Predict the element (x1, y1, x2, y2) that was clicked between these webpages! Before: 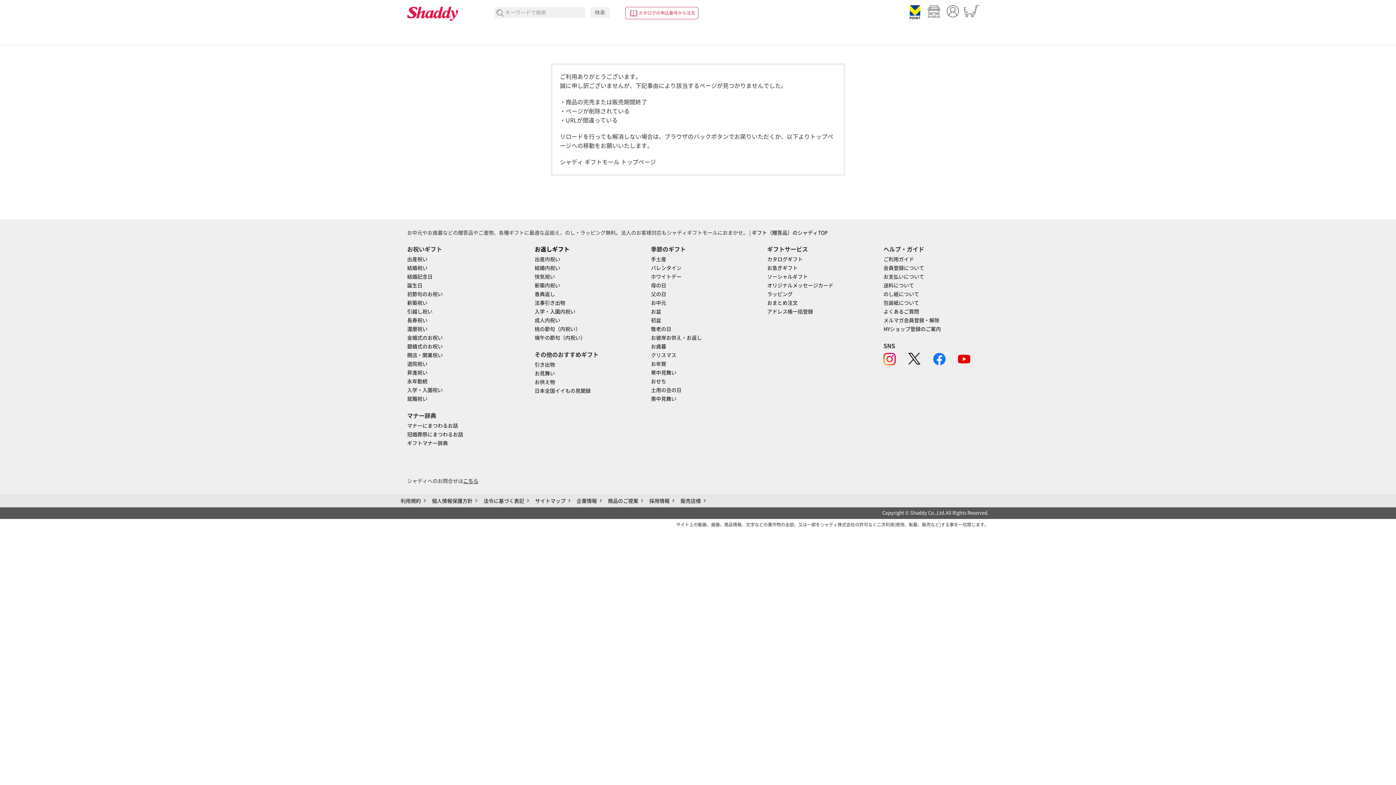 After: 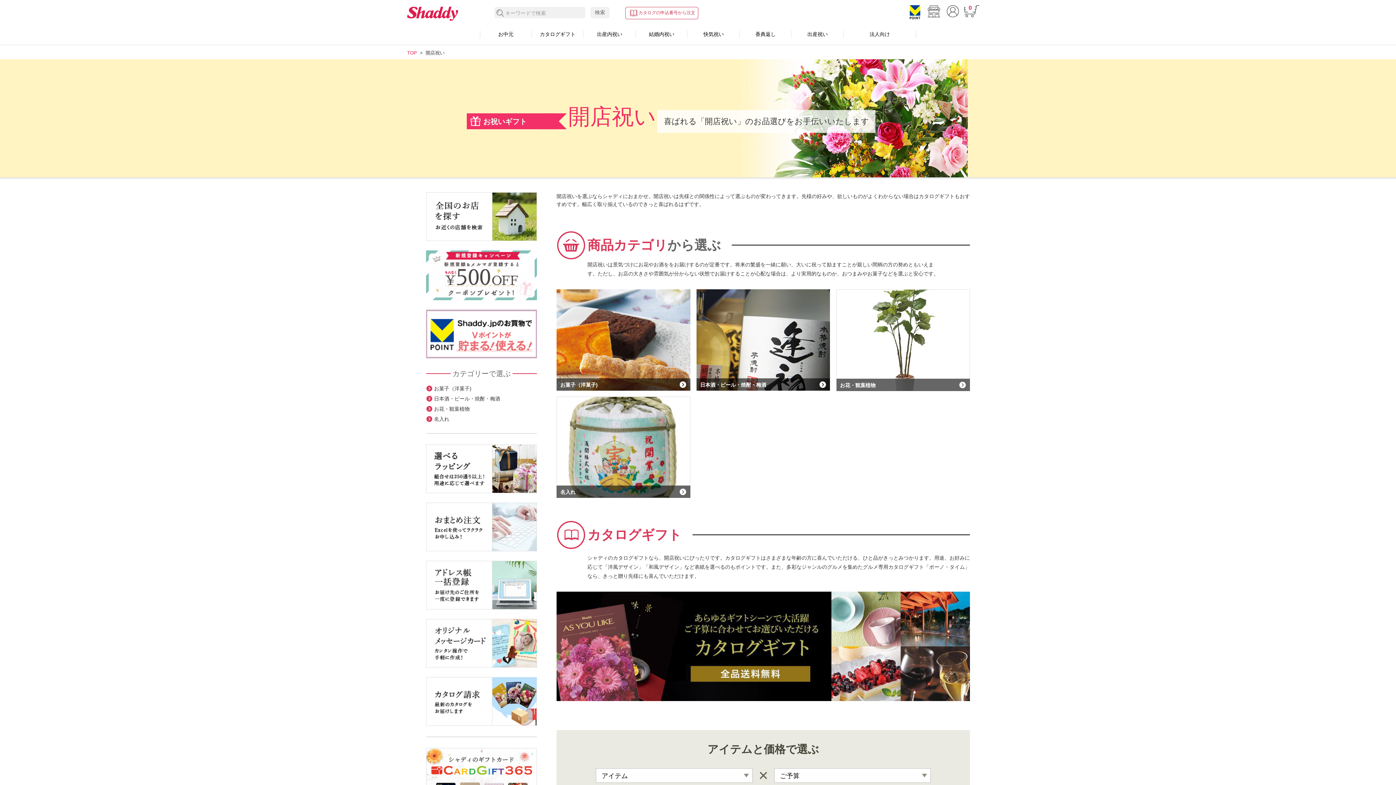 Action: label: 開店・開業祝い bbox: (407, 352, 442, 358)